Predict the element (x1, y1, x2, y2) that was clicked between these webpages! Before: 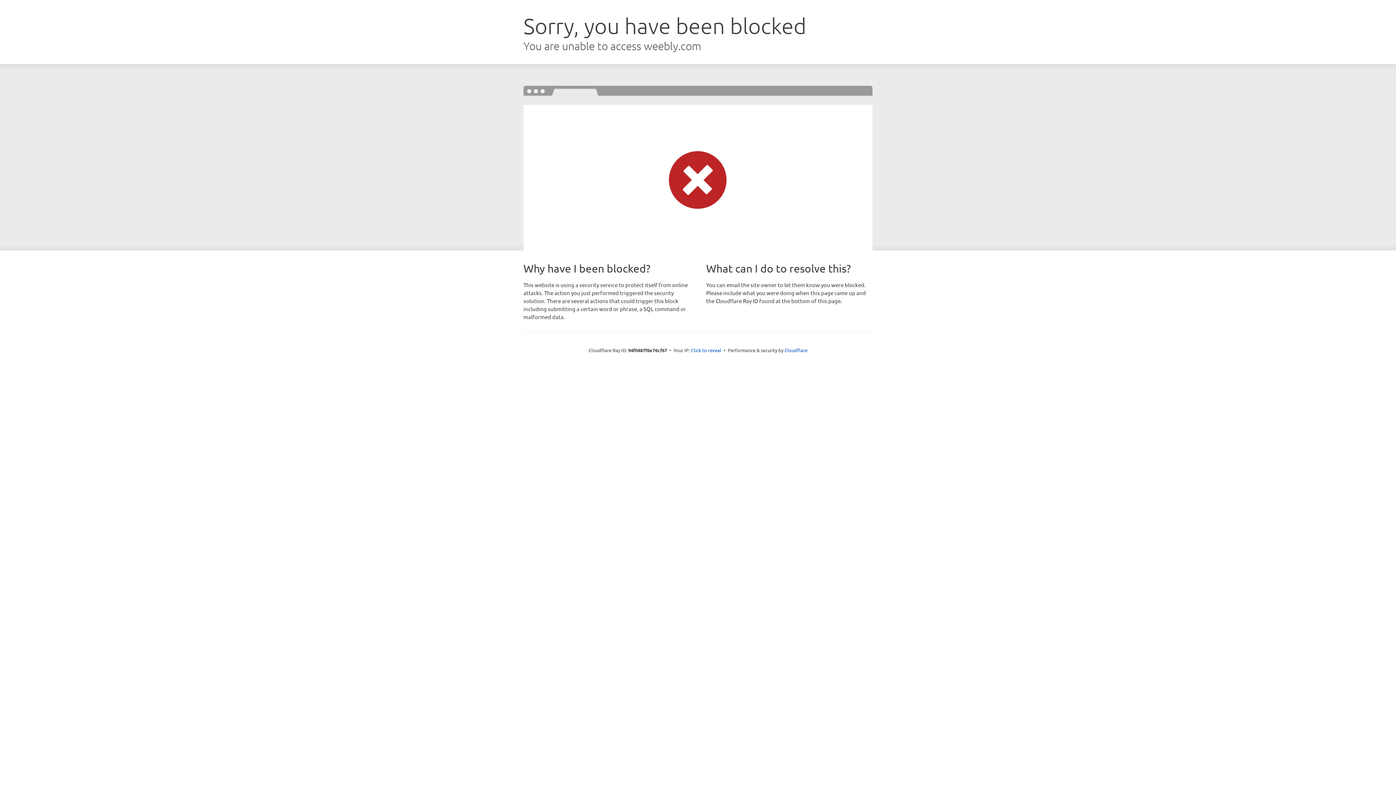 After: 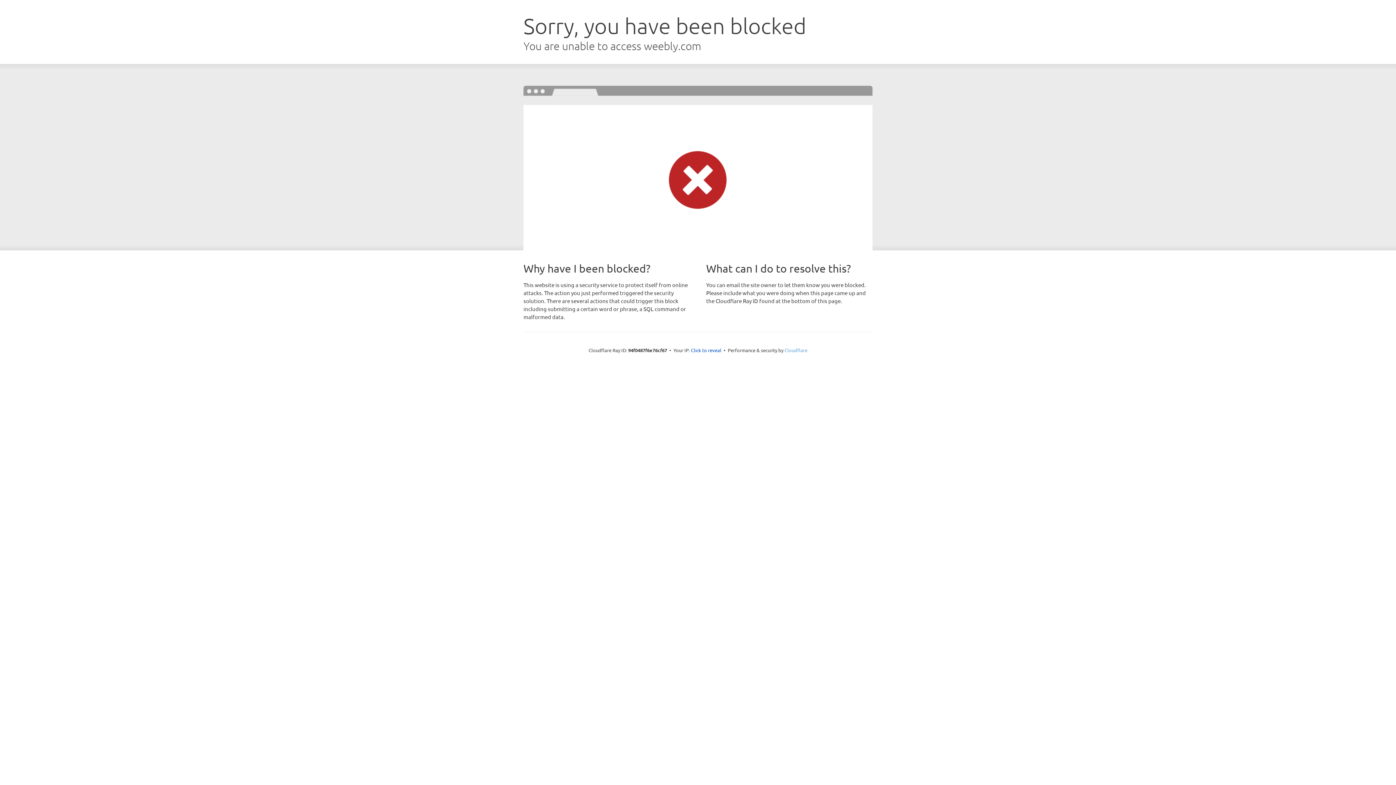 Action: bbox: (784, 347, 807, 353) label: Cloudflare